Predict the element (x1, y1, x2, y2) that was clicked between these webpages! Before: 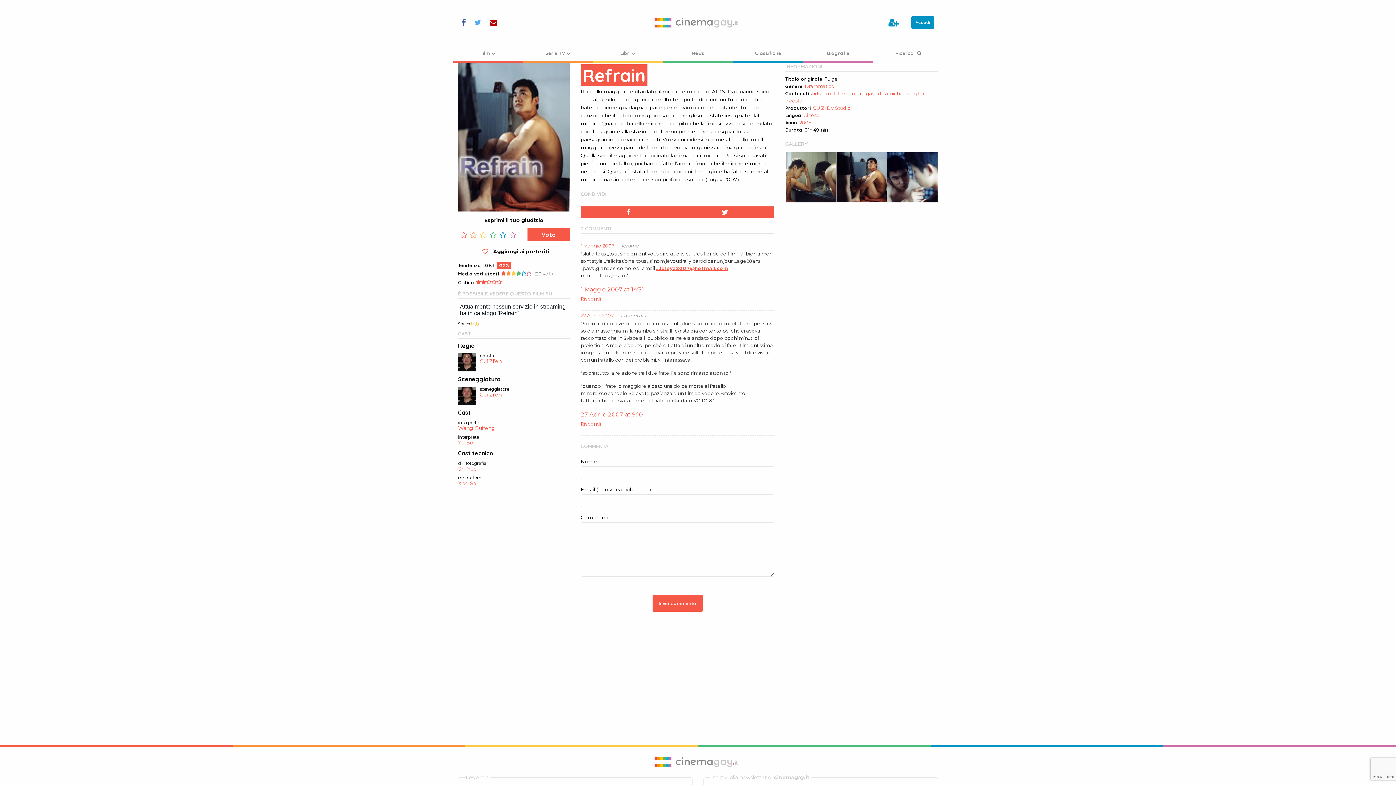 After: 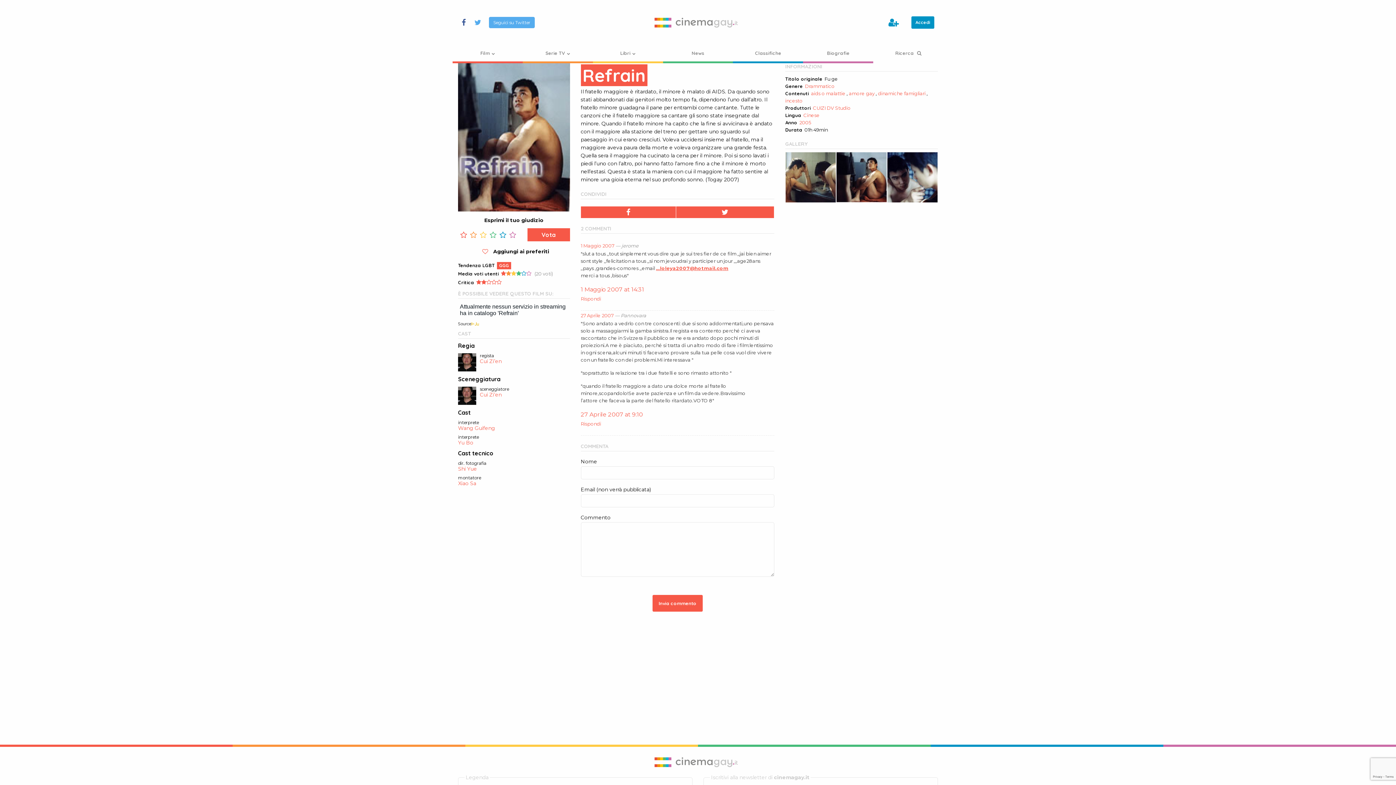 Action: bbox: (470, 16, 485, 28)